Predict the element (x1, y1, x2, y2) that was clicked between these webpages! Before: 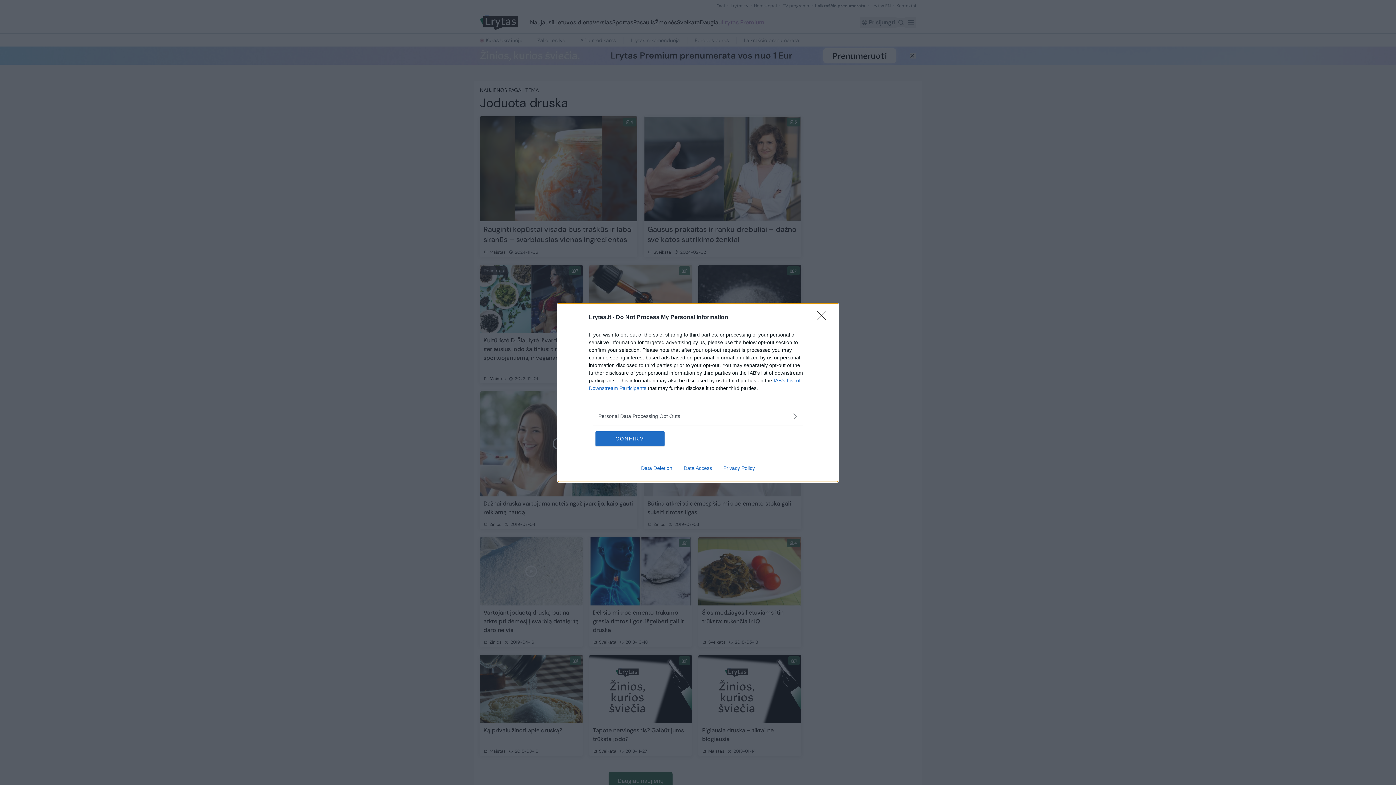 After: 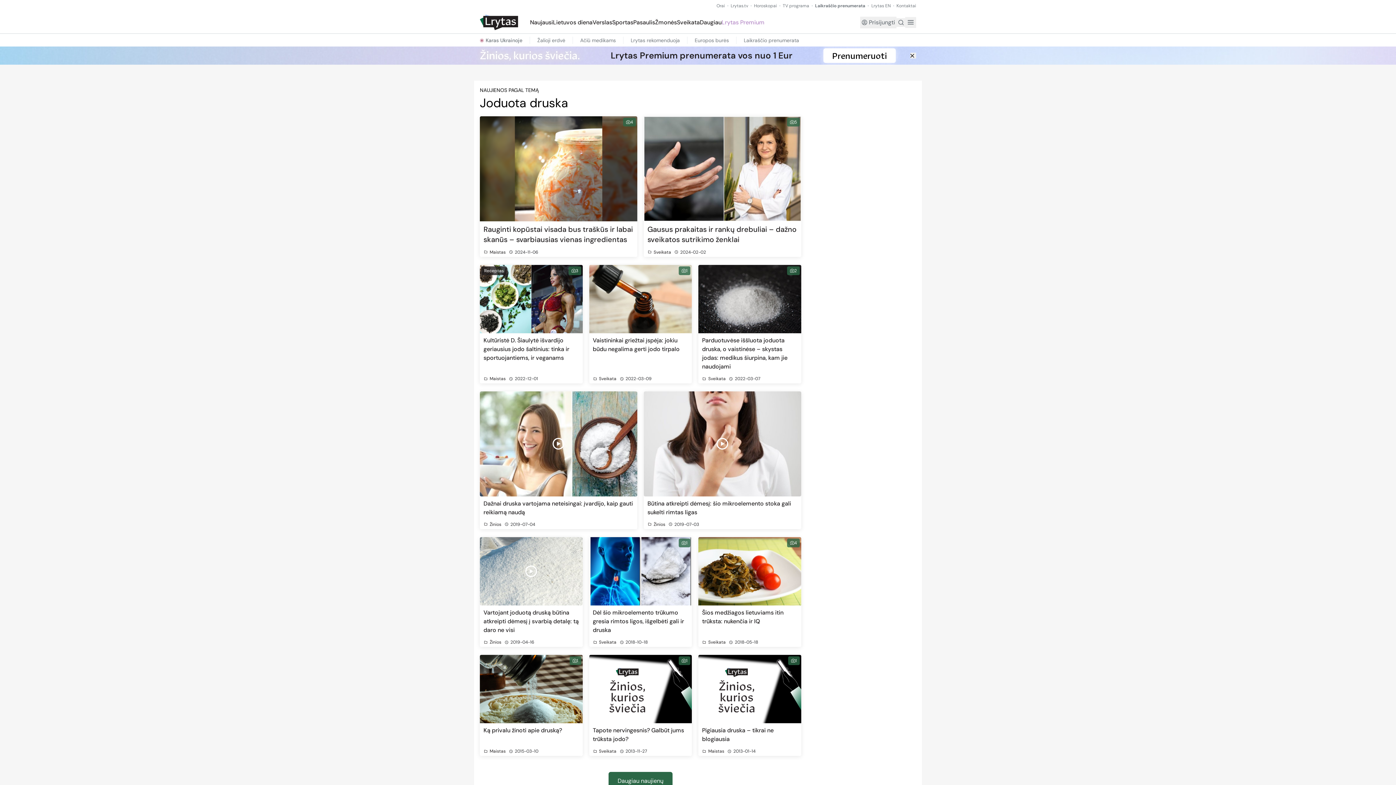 Action: bbox: (817, 310, 830, 324) label: Close